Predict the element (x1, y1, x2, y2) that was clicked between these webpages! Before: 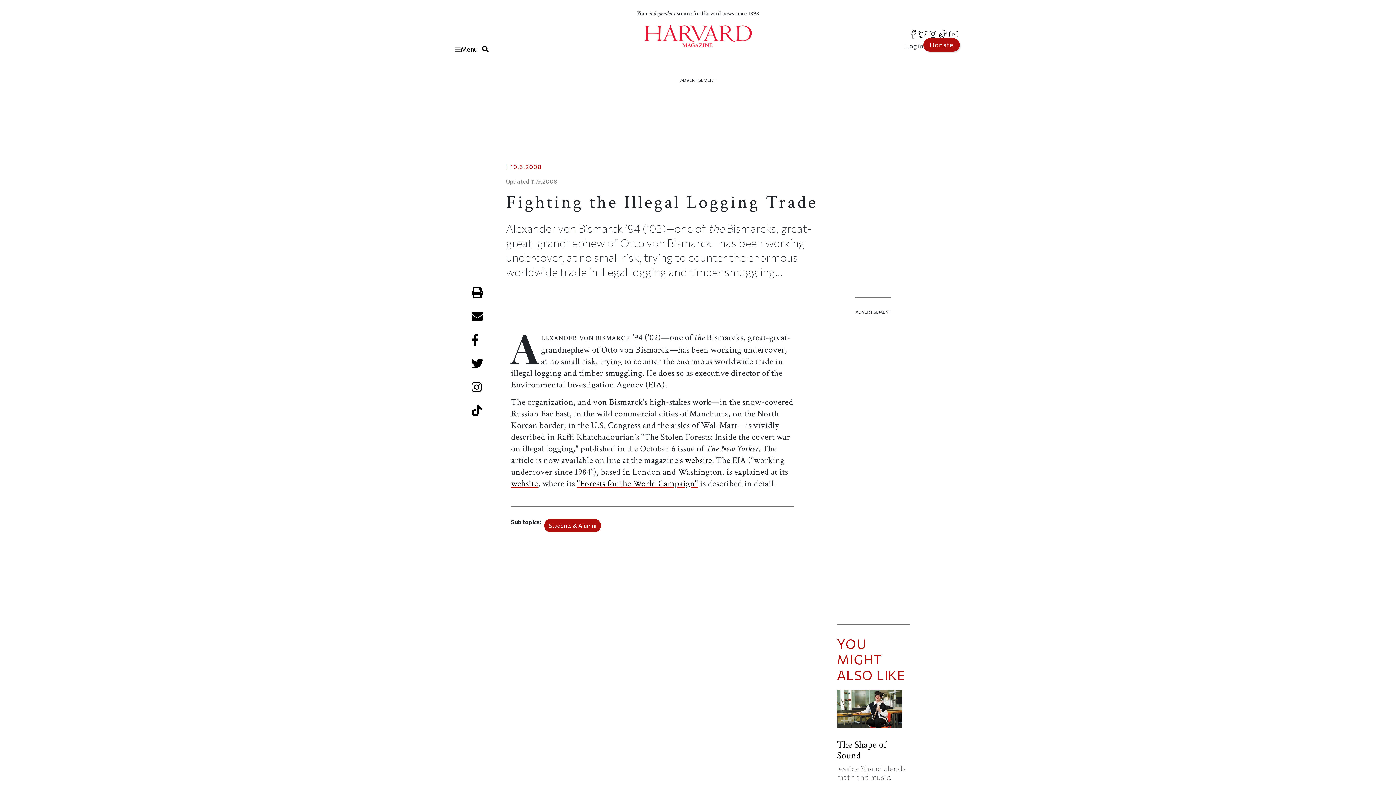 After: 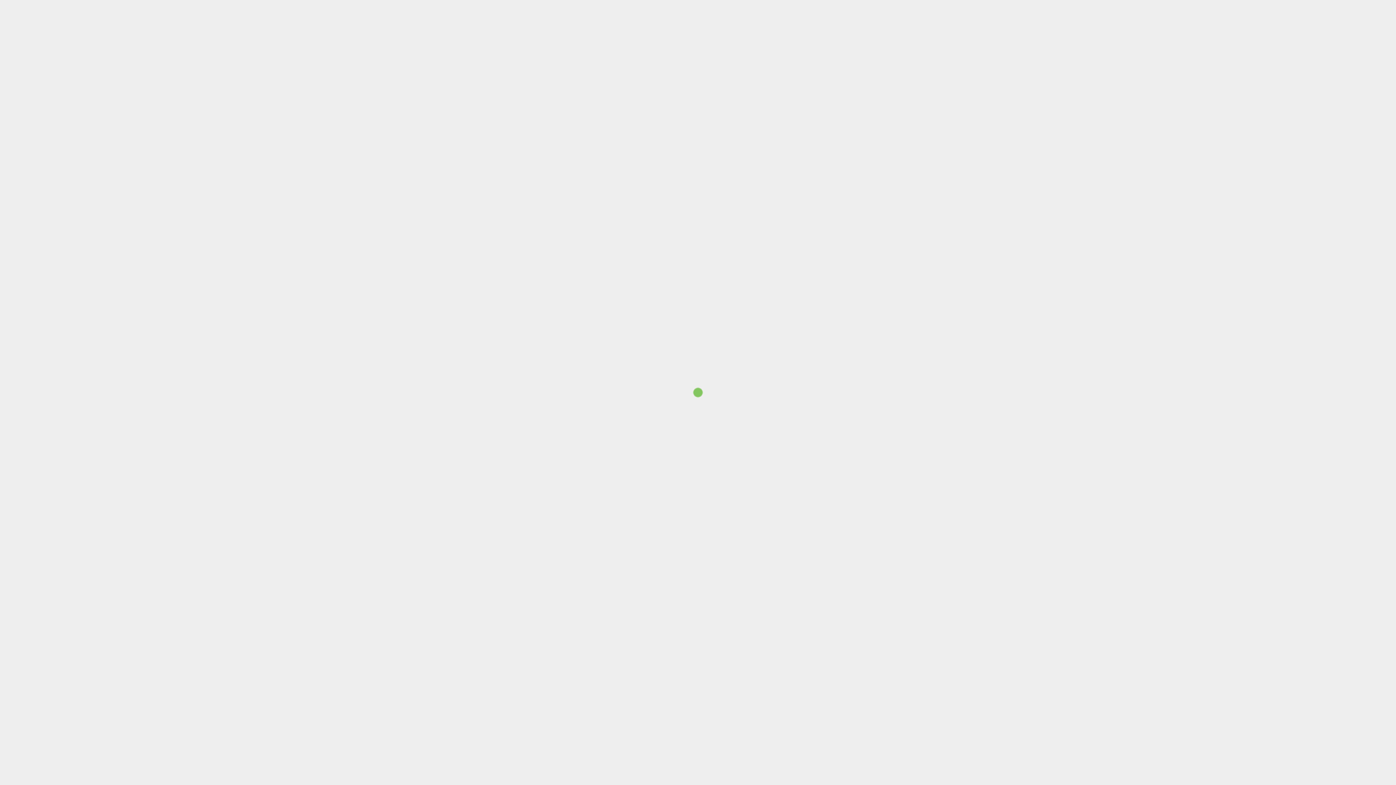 Action: label: Donate bbox: (923, 38, 960, 51)